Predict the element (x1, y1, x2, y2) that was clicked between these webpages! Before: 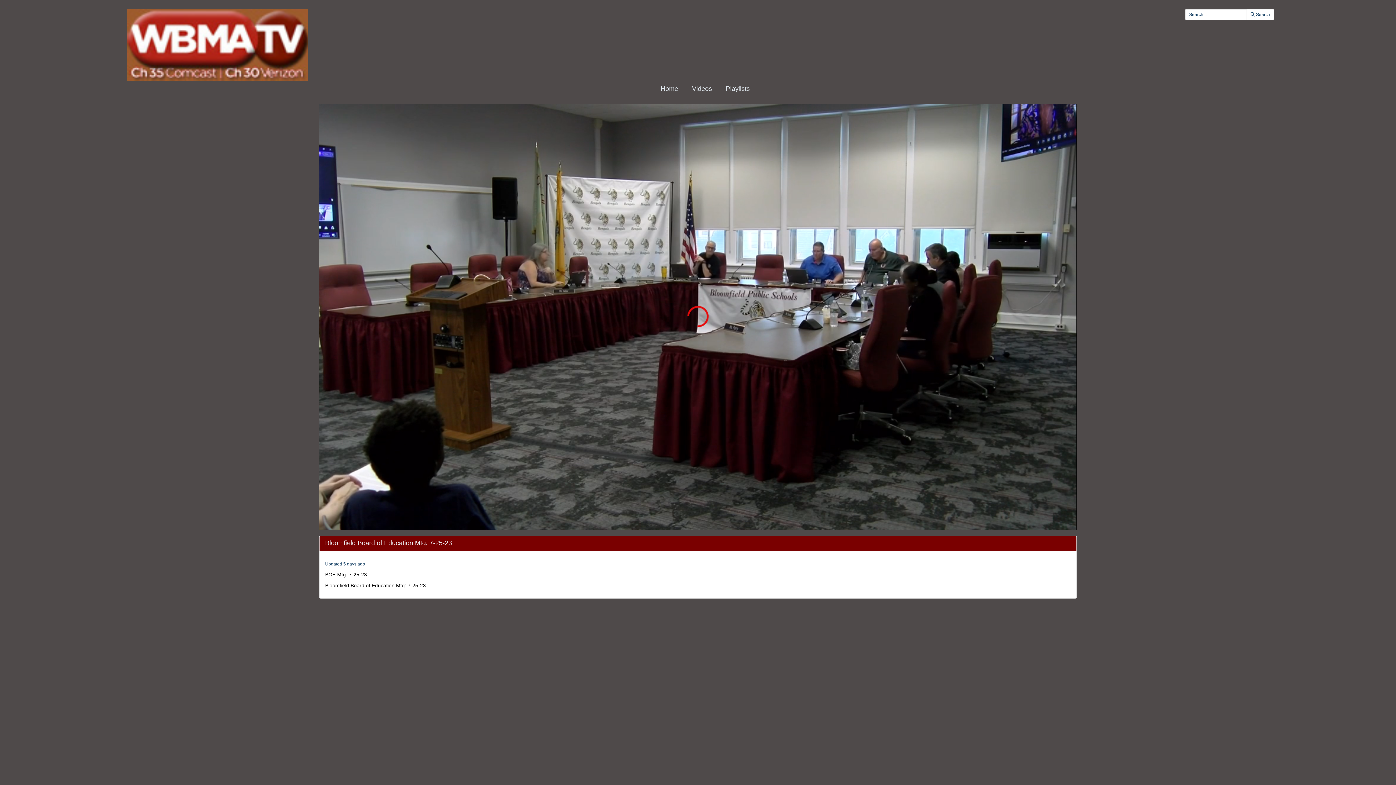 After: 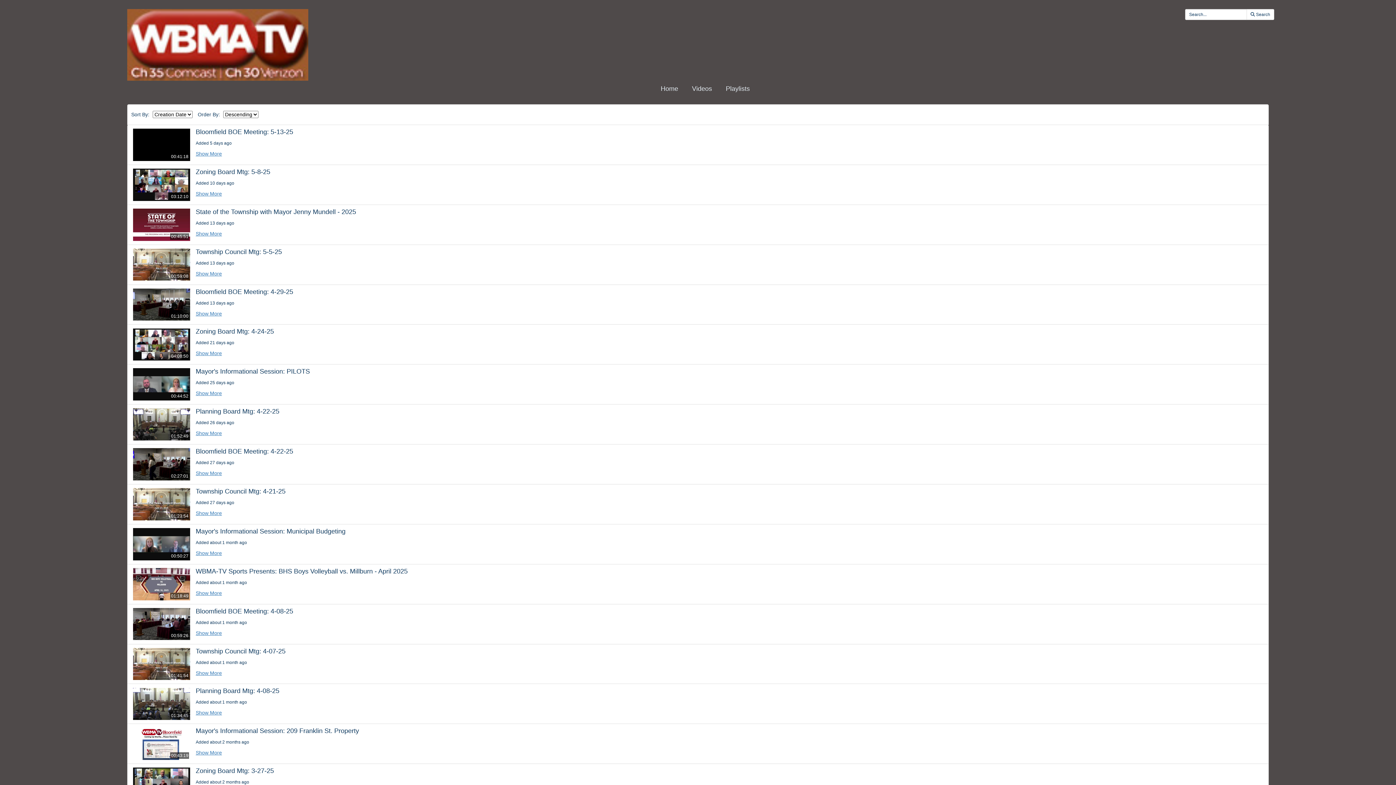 Action: bbox: (1246, 9, 1274, 20) label:  Search